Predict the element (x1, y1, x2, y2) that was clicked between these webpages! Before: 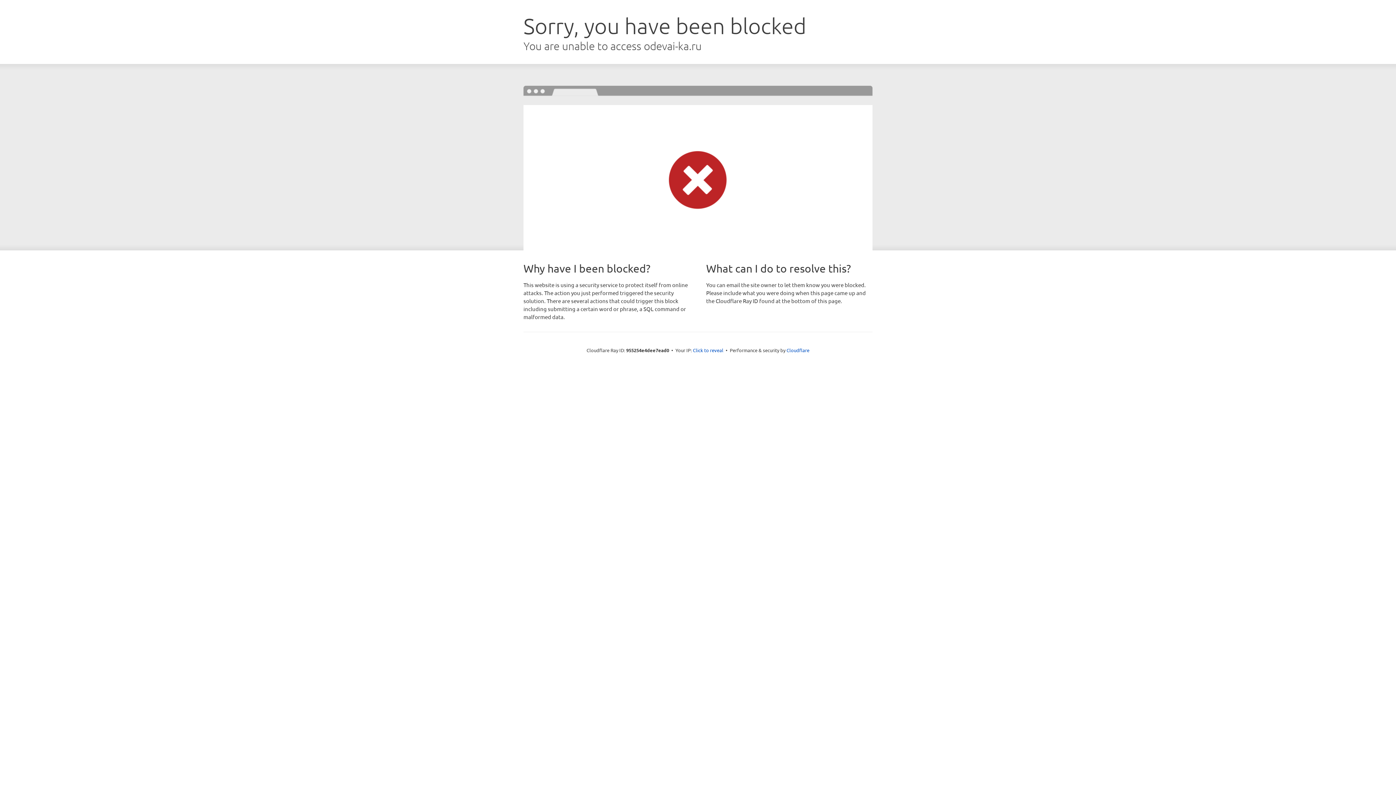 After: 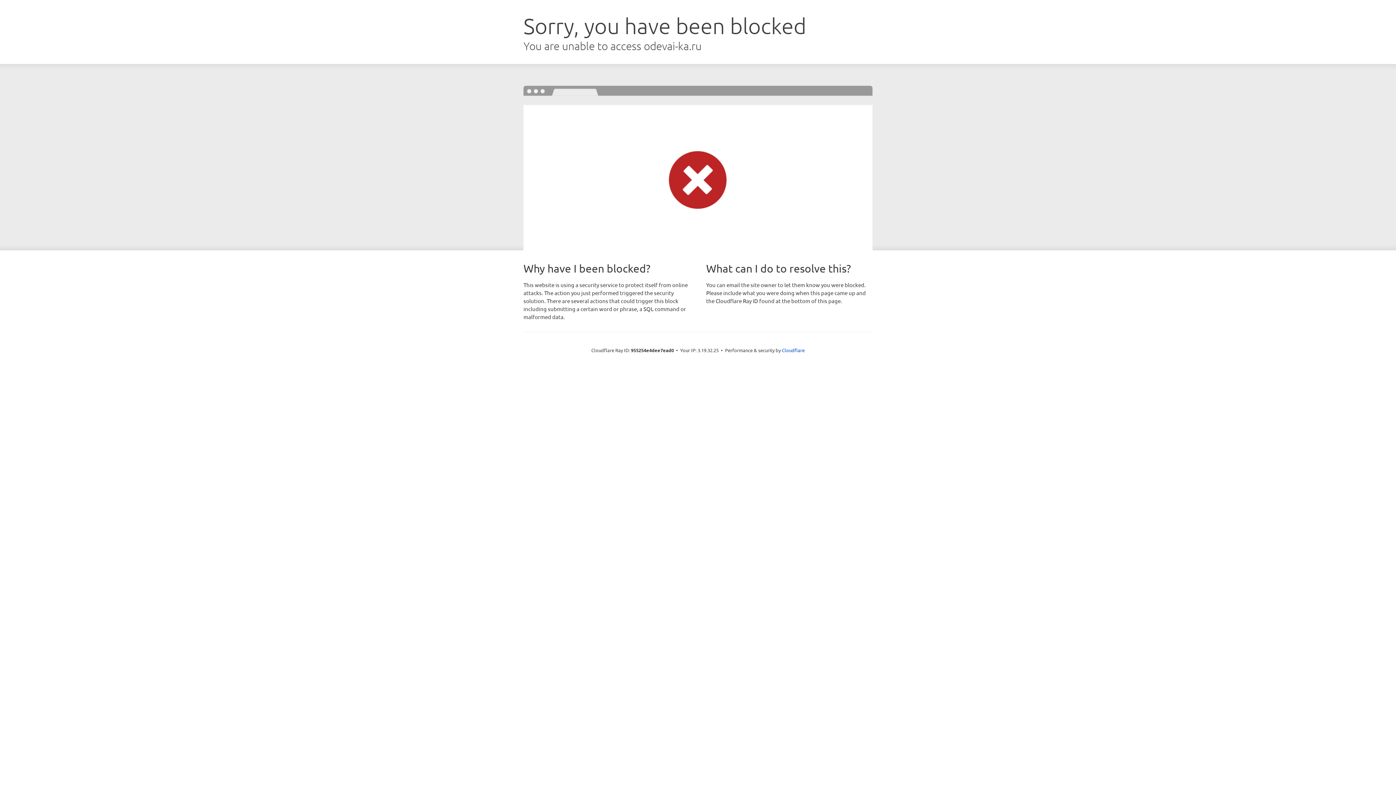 Action: label: Click to reveal bbox: (693, 346, 723, 353)